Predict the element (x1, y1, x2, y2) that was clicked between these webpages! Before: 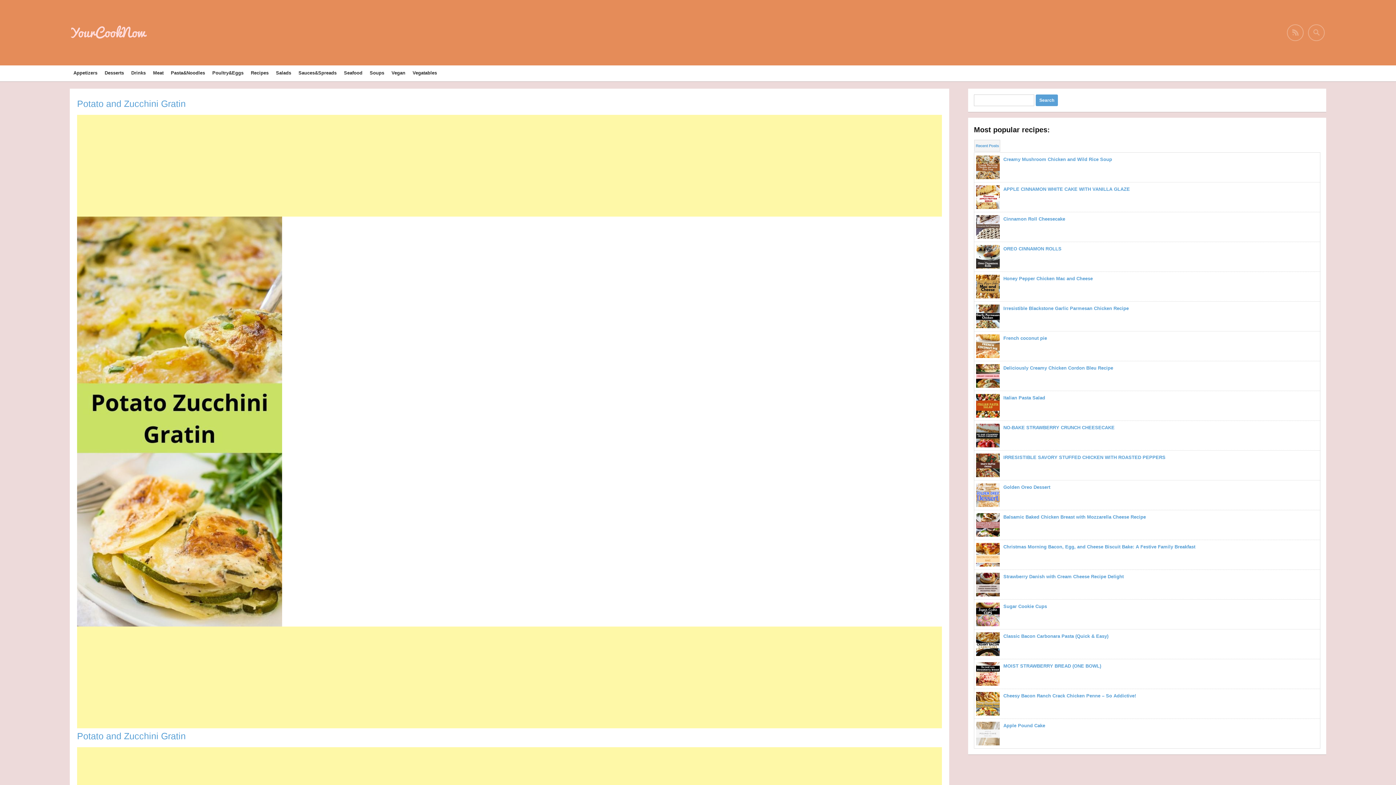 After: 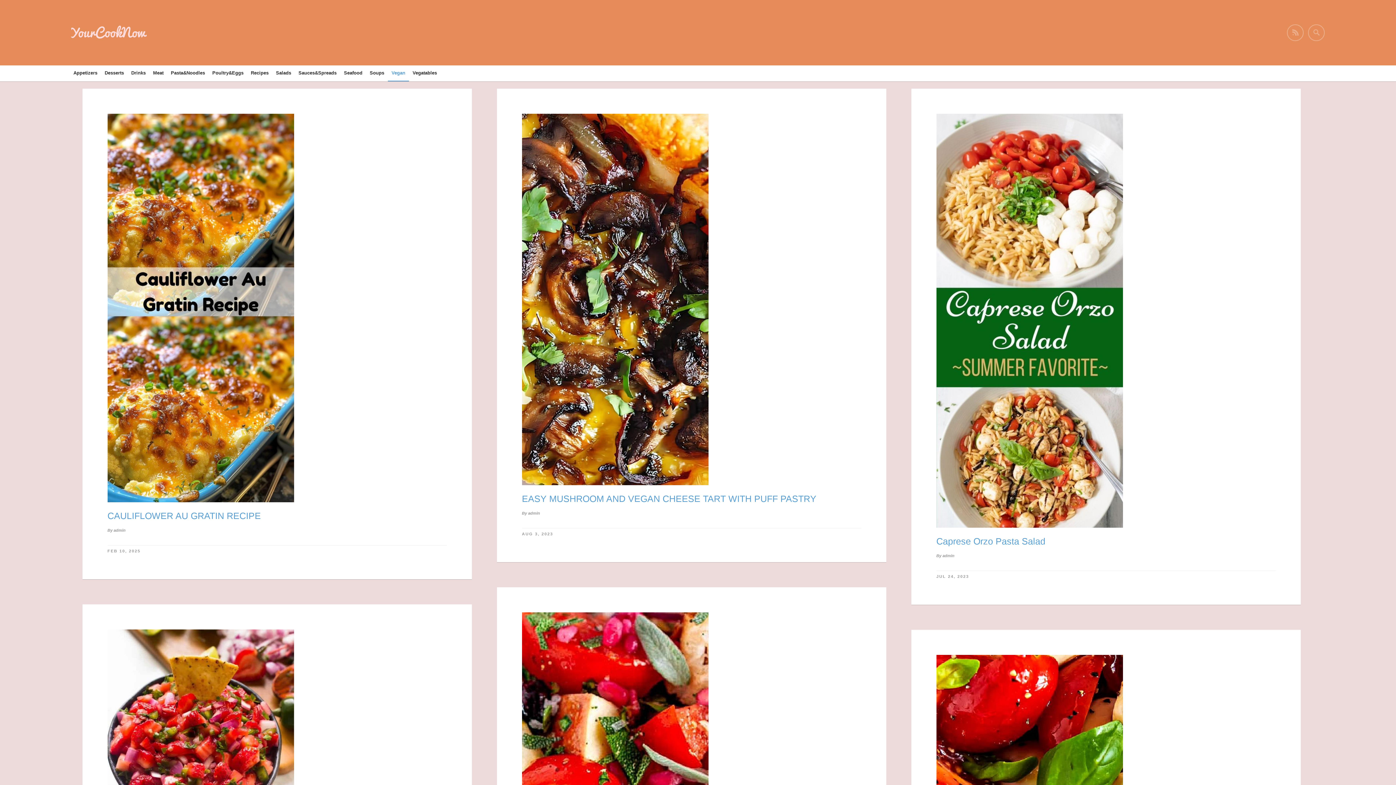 Action: bbox: (388, 65, 409, 81) label: Vegan